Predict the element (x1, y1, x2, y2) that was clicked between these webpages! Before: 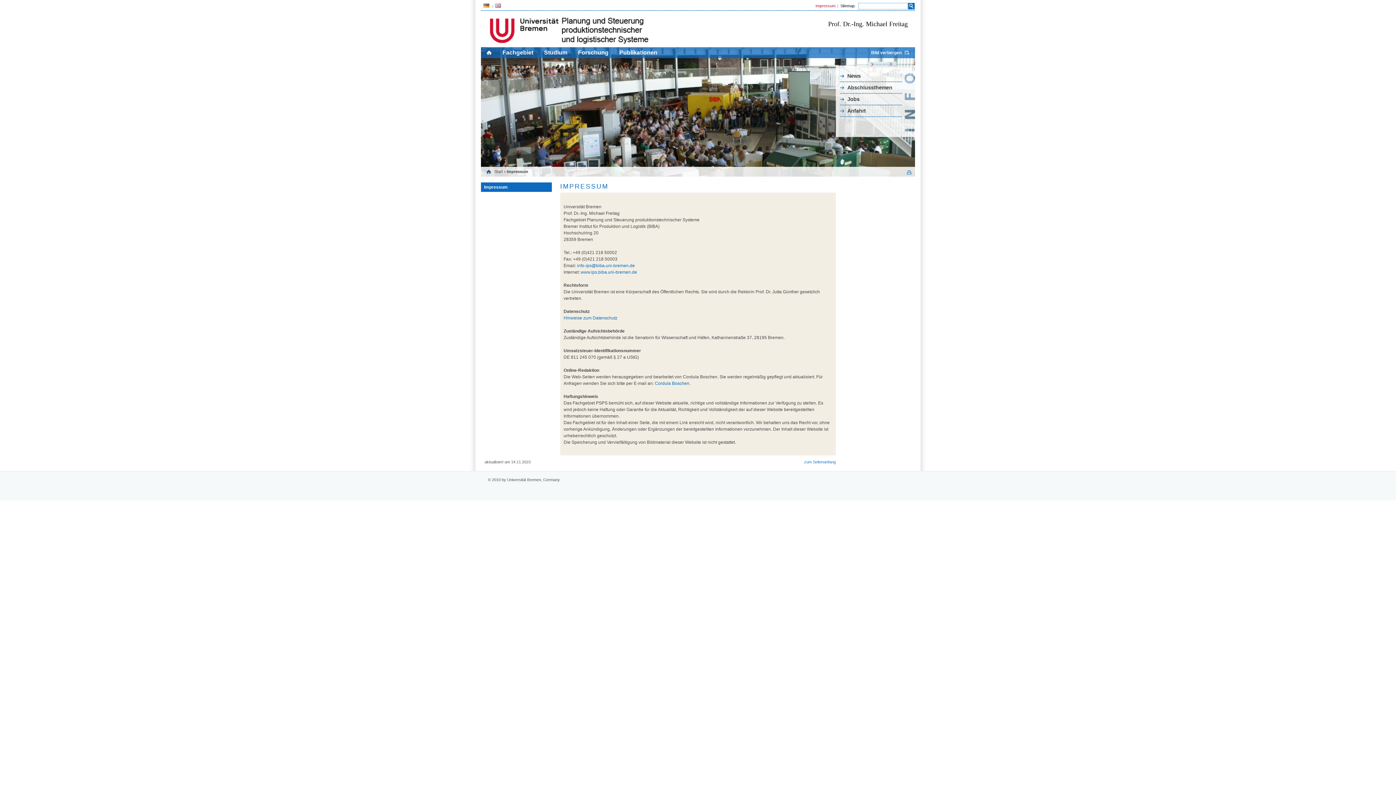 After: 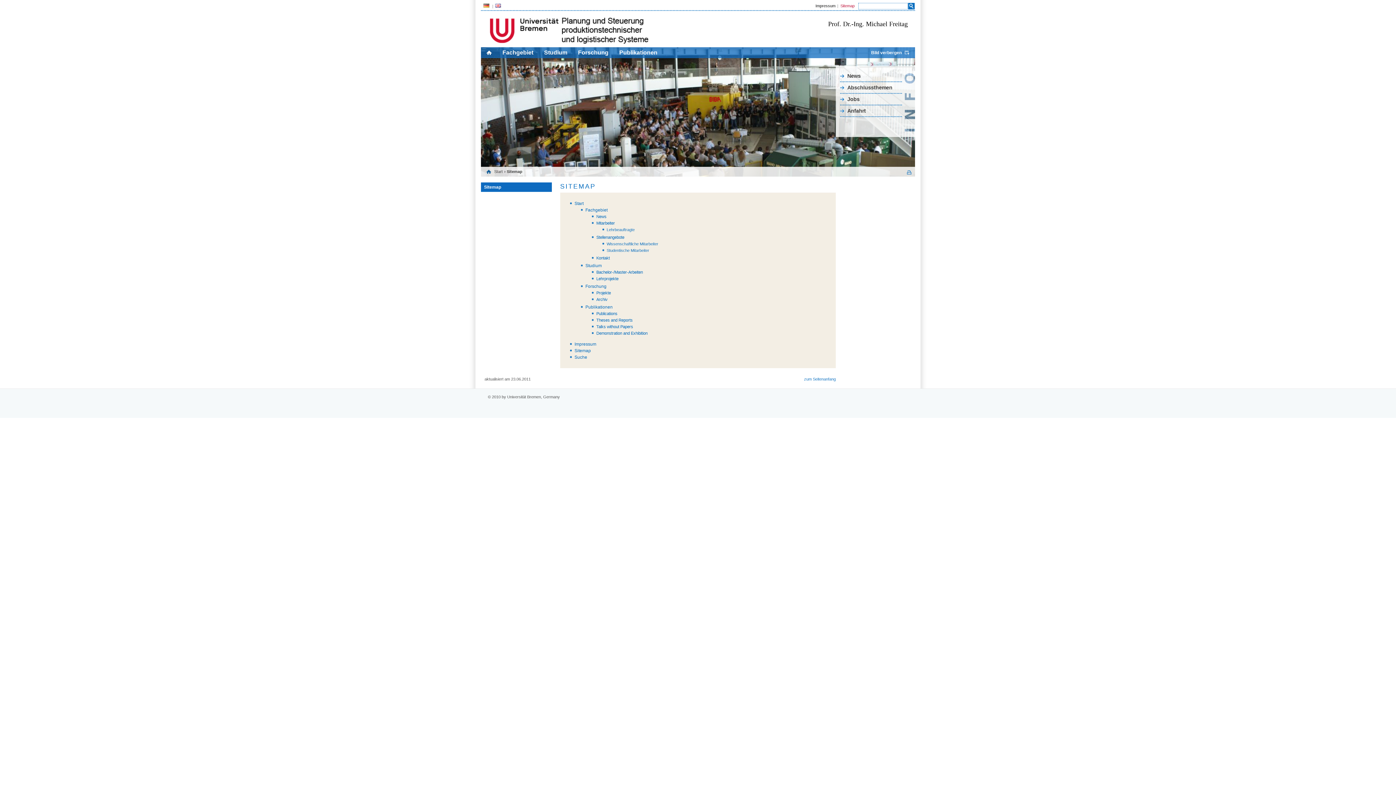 Action: bbox: (838, 3, 857, 8) label: Sitemap